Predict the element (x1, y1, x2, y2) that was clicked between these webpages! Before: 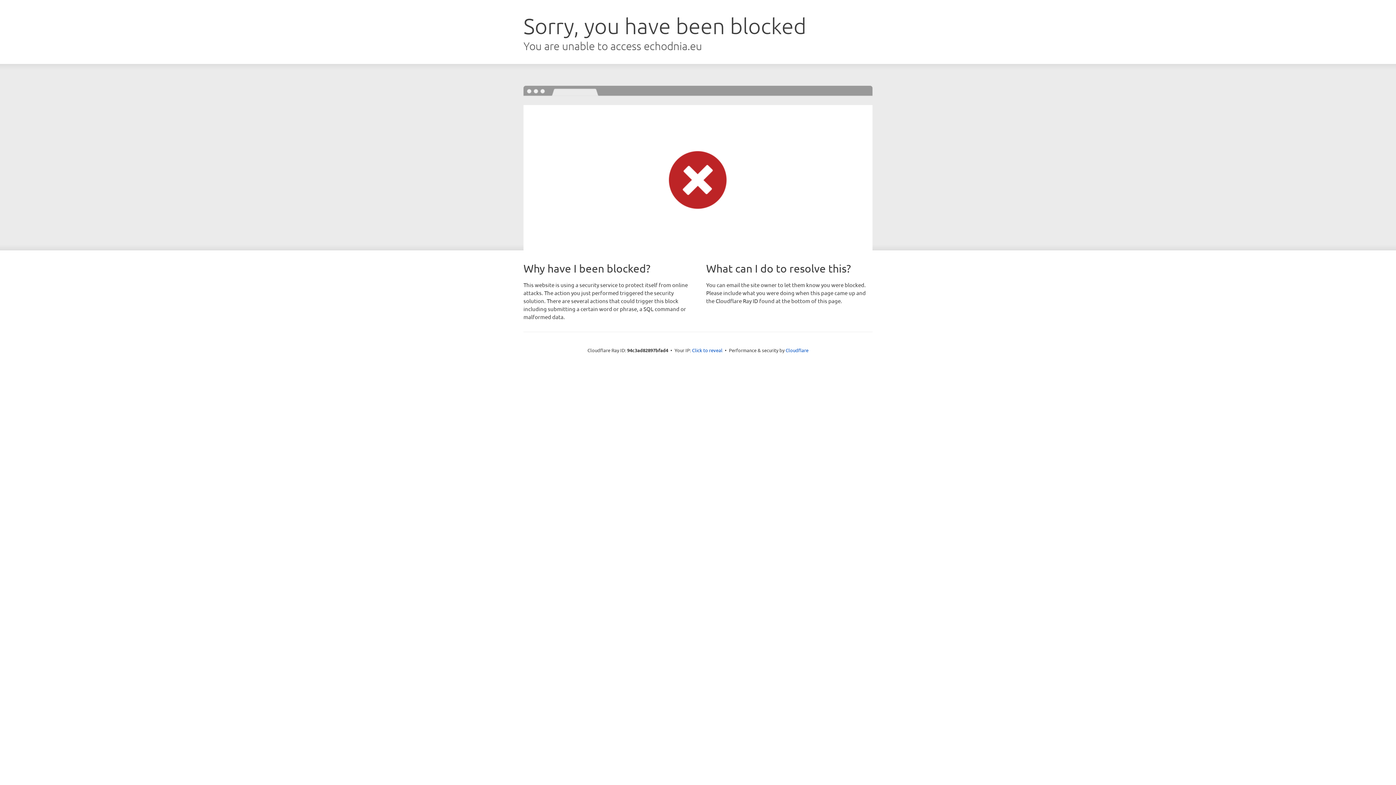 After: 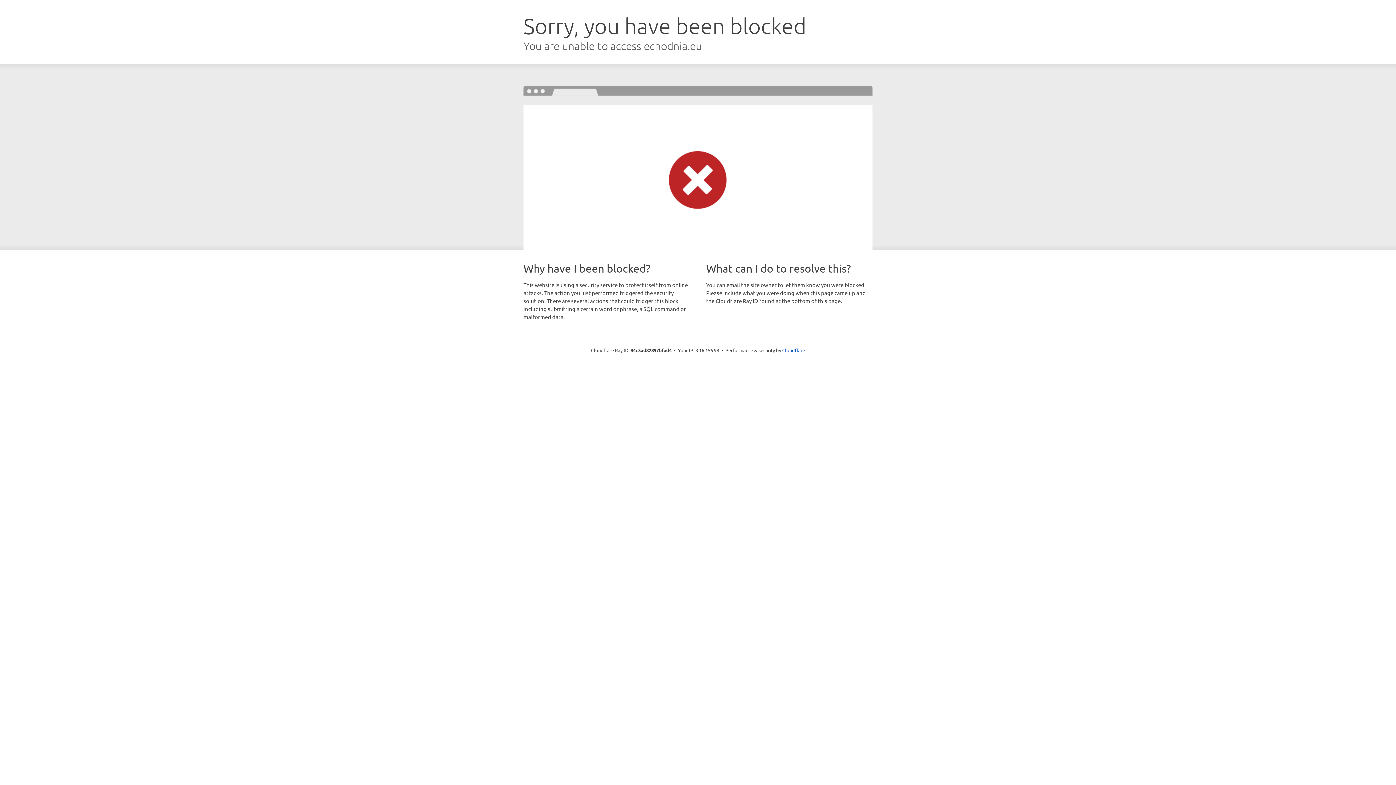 Action: bbox: (692, 346, 722, 353) label: Click to reveal